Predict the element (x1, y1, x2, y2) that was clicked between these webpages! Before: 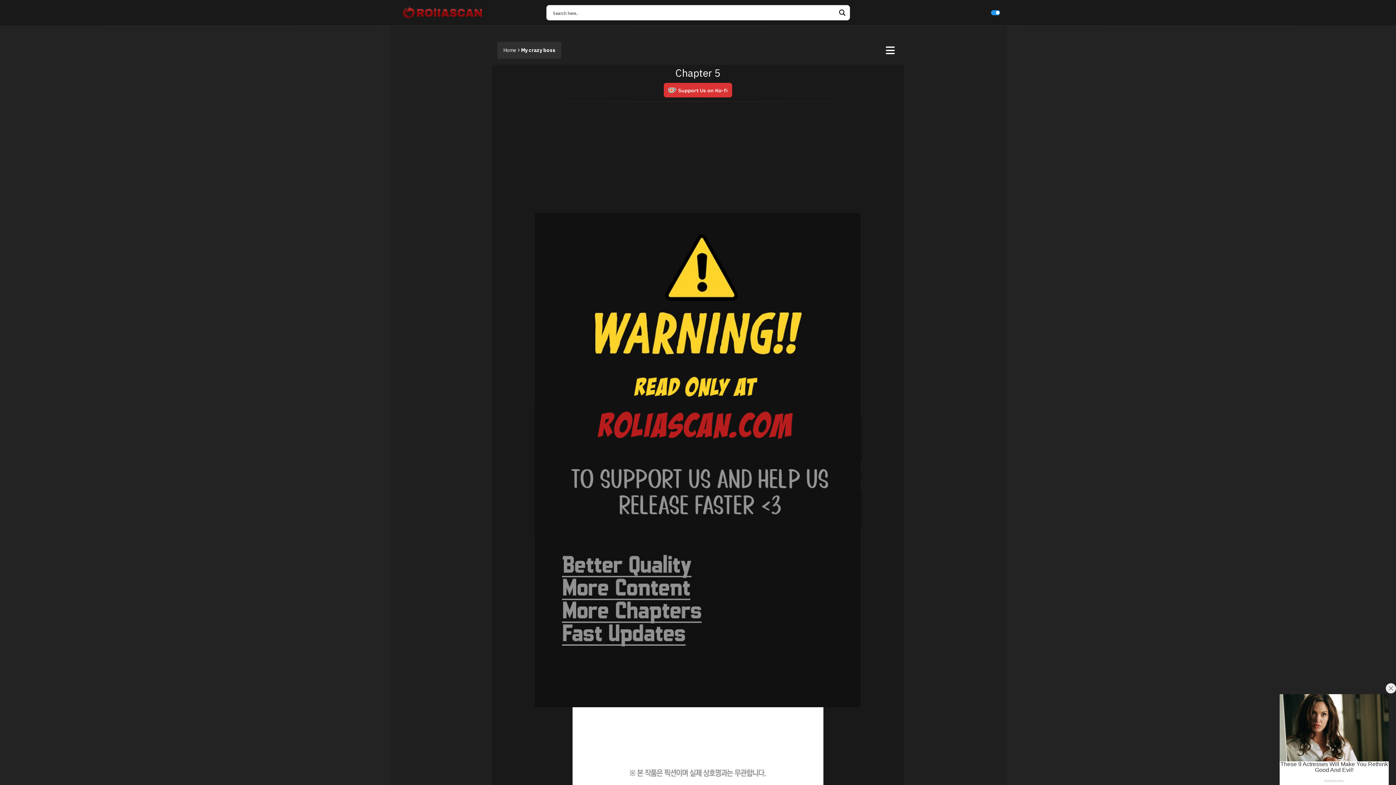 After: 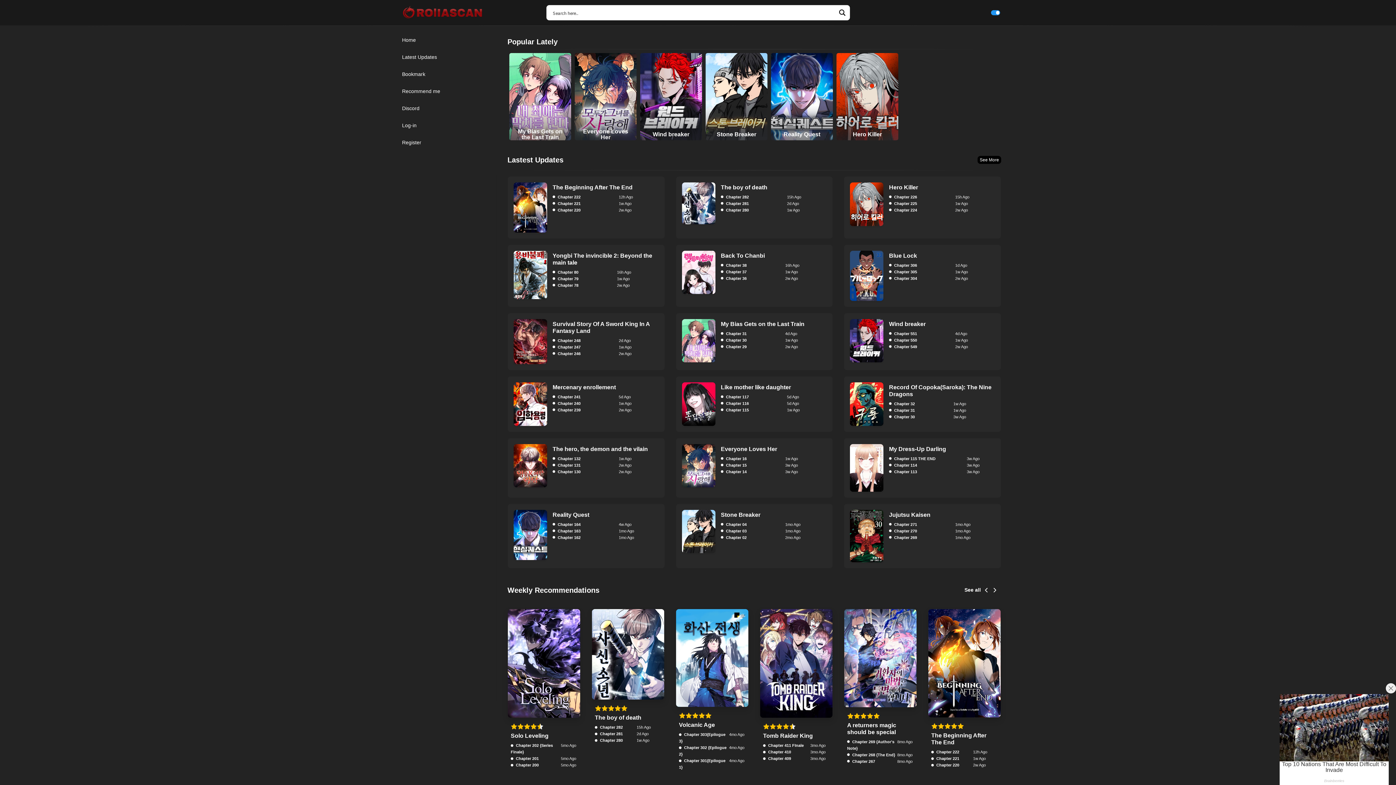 Action: bbox: (400, 3, 485, 21)